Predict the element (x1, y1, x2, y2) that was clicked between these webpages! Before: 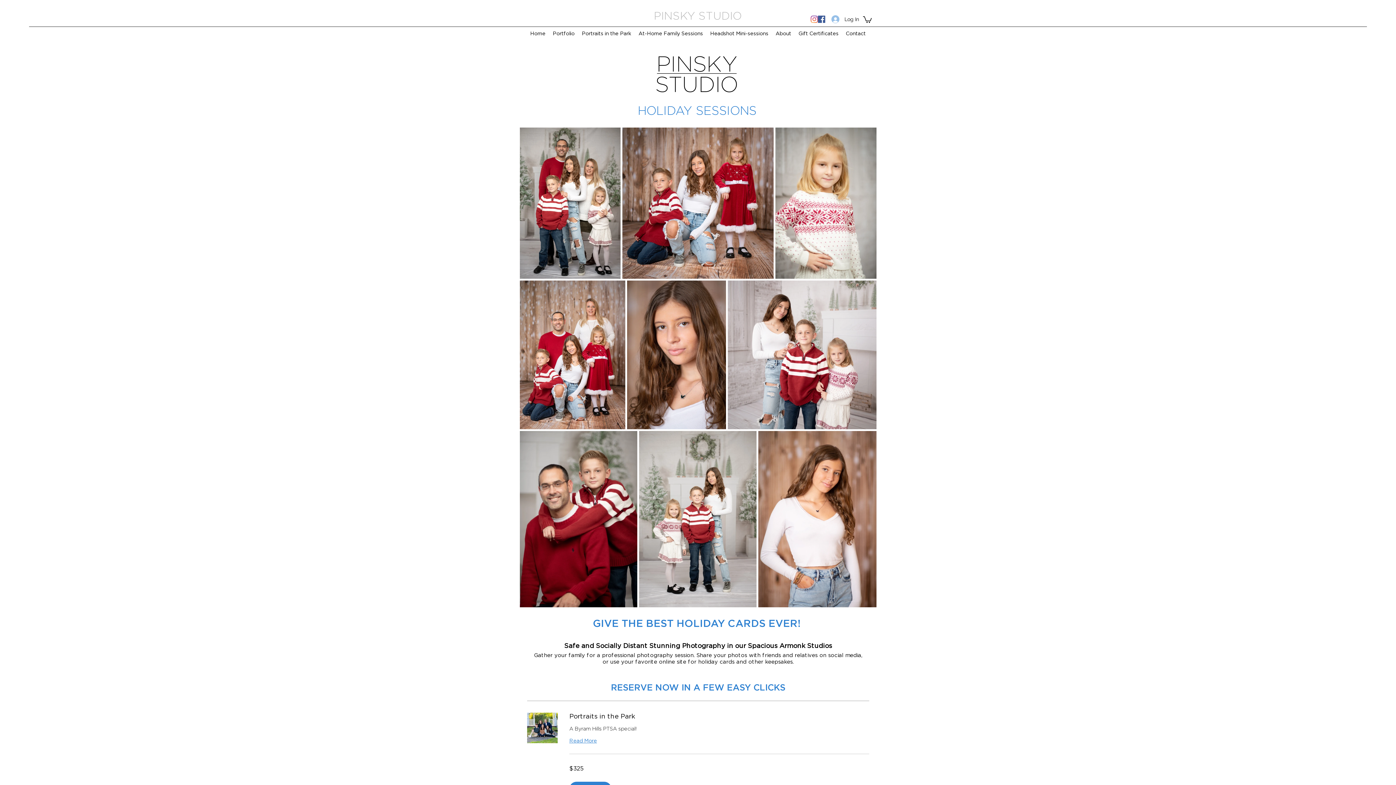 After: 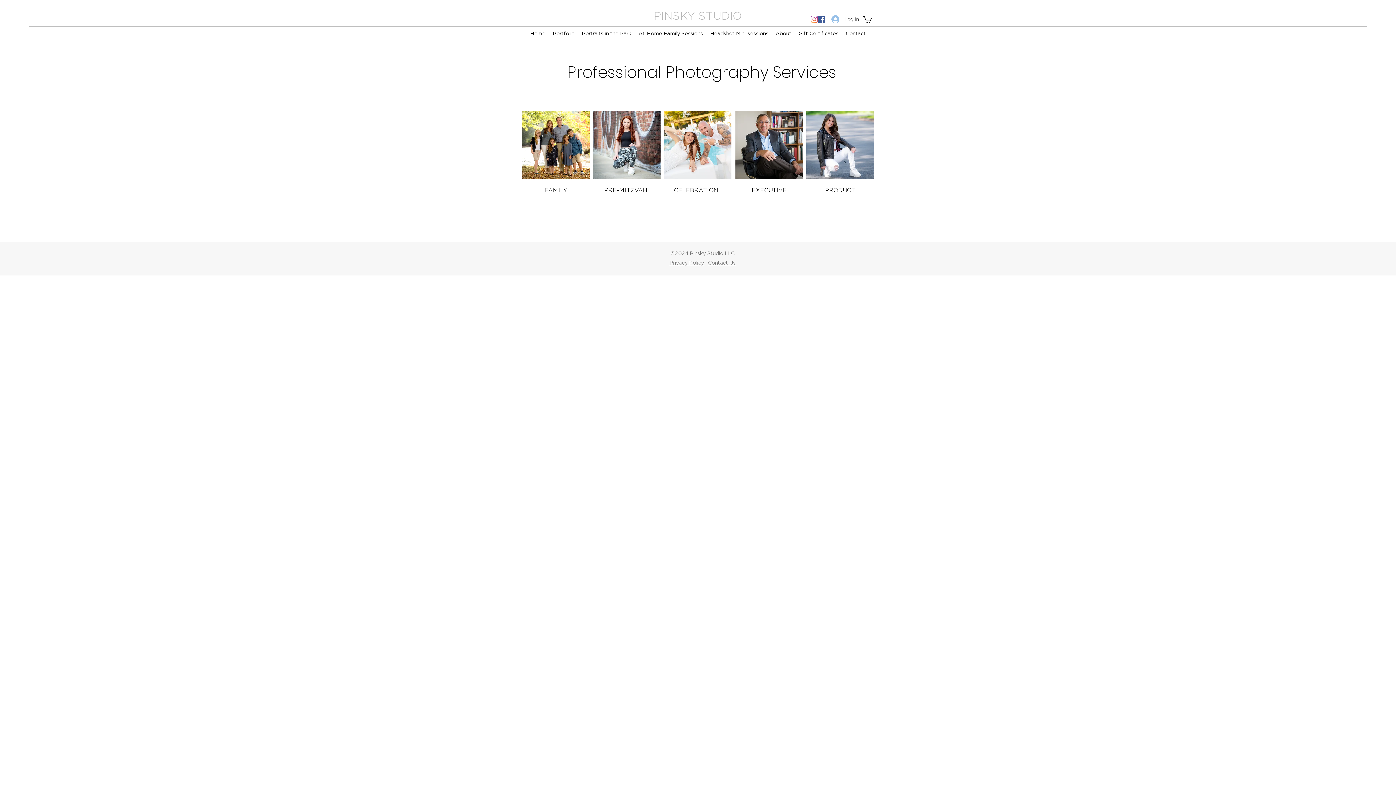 Action: bbox: (549, 28, 578, 39) label: Portfolio